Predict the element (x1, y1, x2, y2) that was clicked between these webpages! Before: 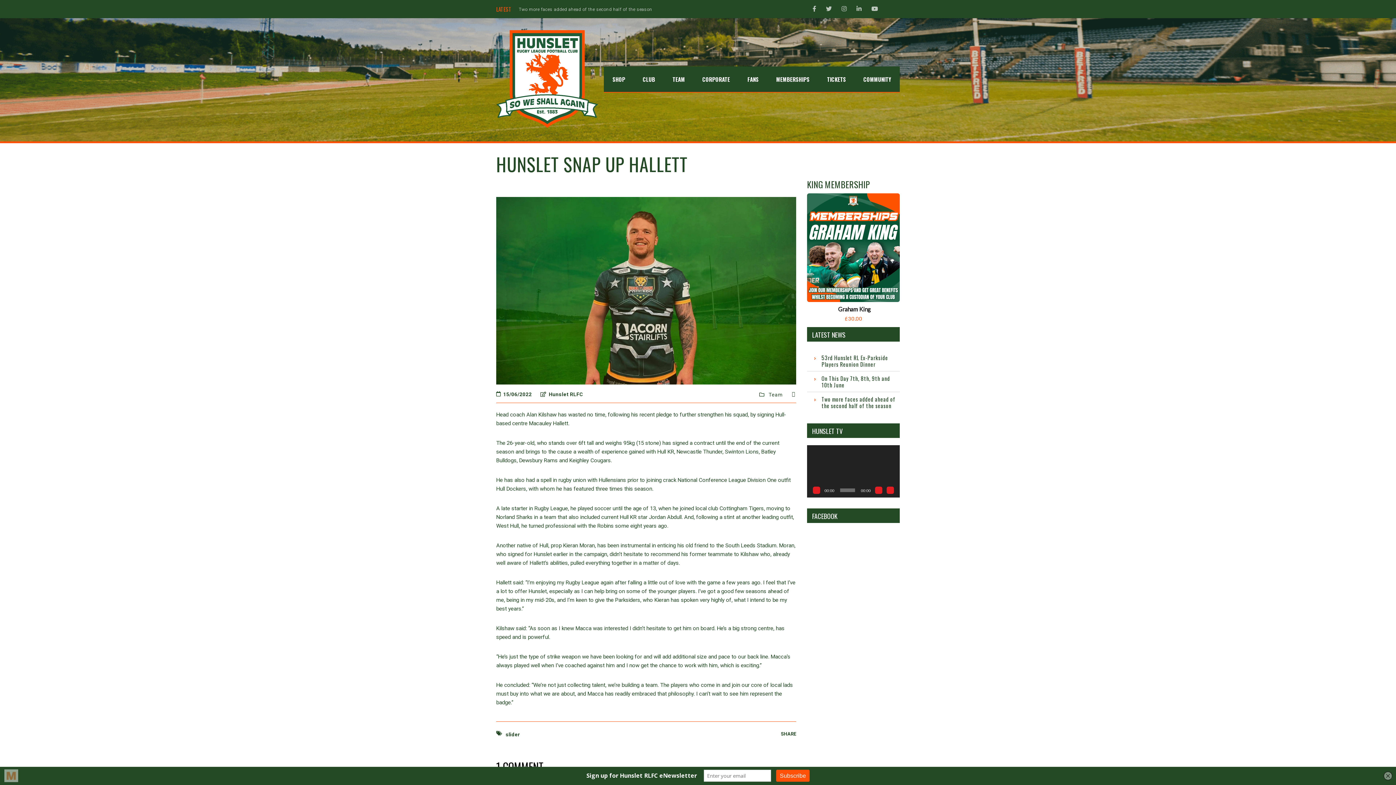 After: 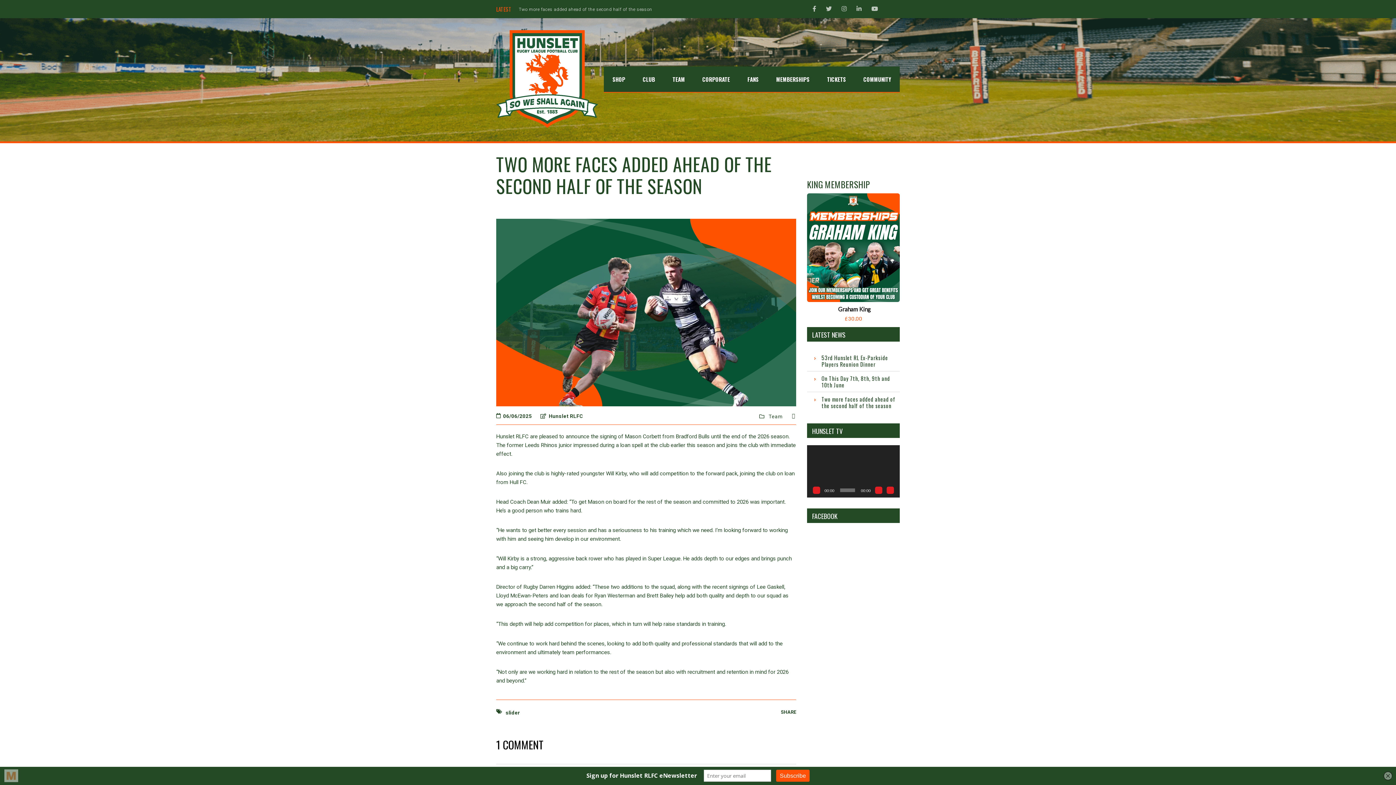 Action: bbox: (821, 396, 900, 409) label: Two more faces added ahead of the second half of the season